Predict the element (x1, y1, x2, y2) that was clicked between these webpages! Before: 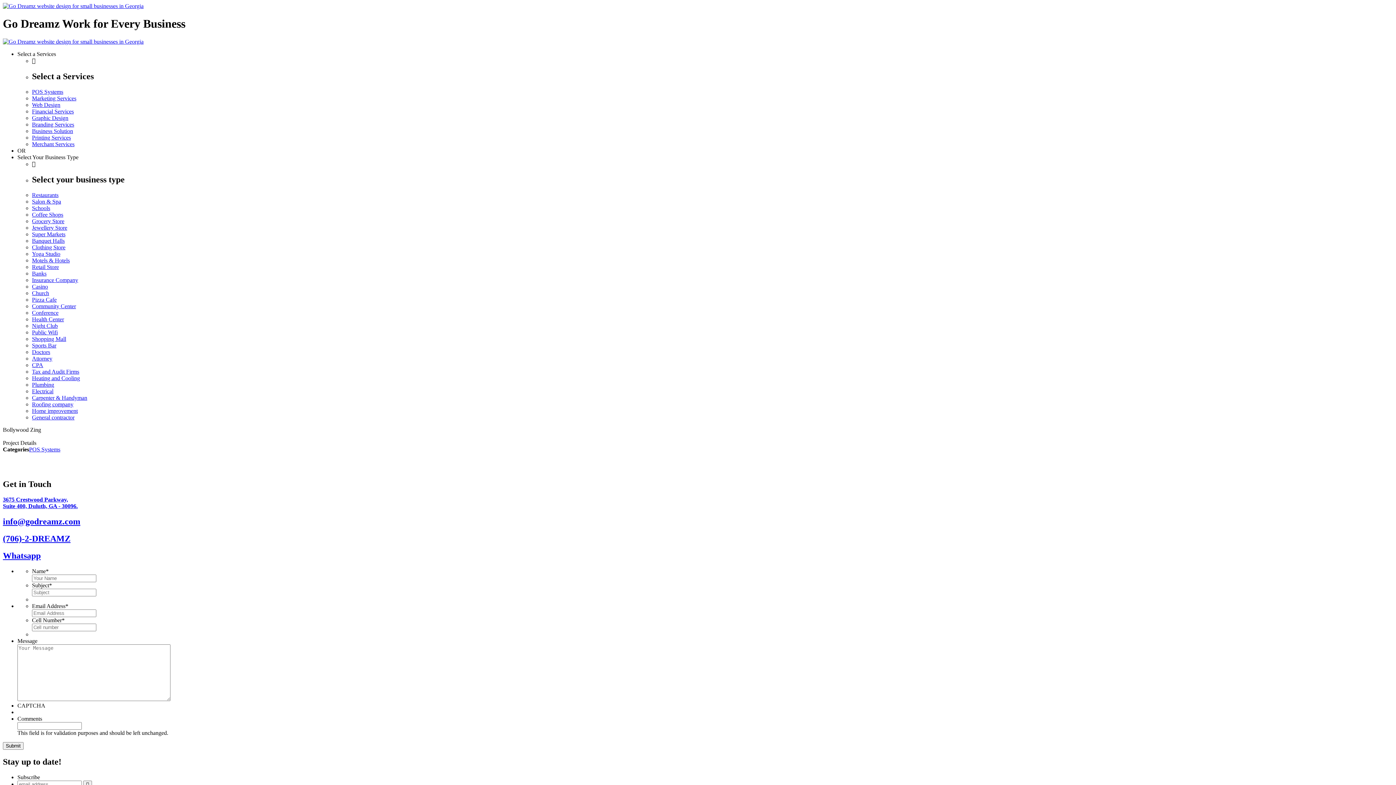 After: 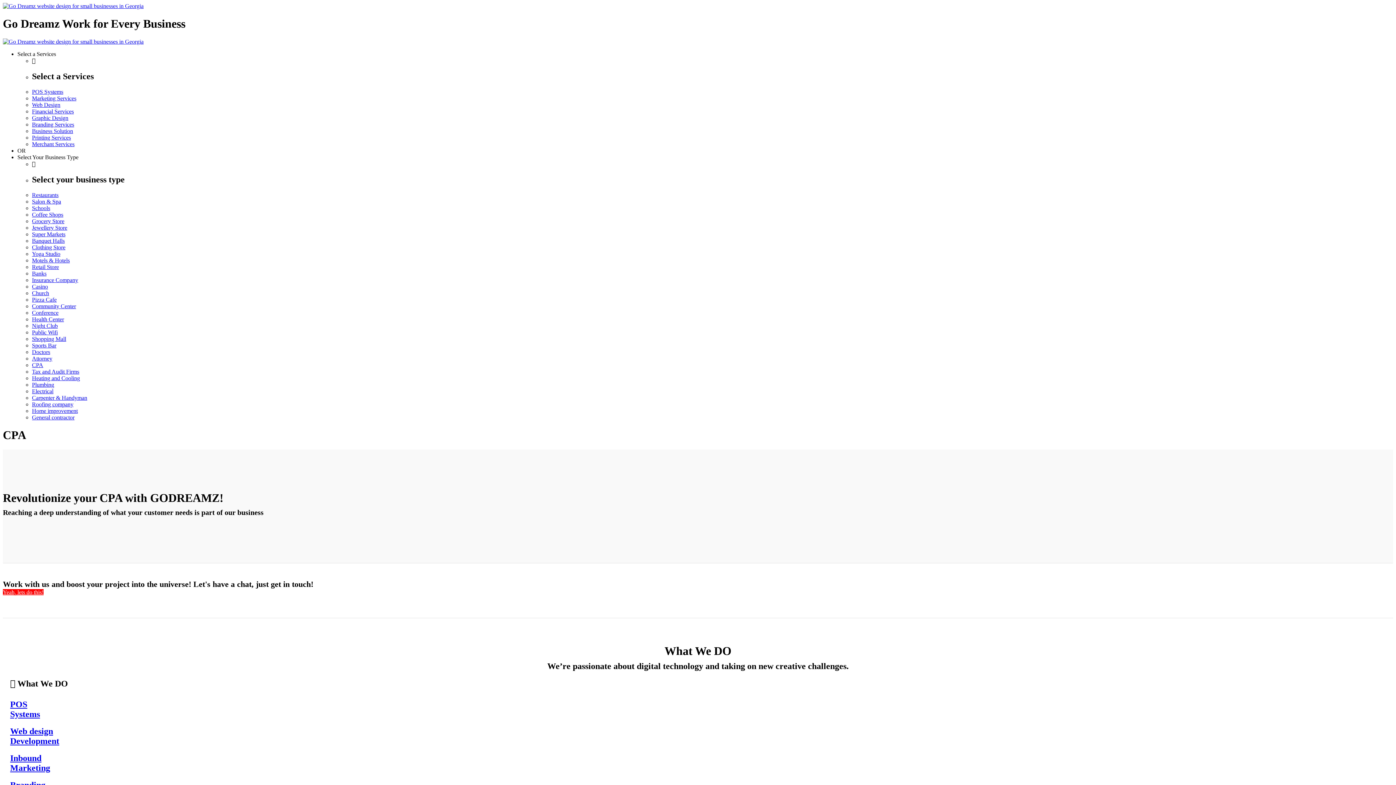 Action: label: CPA bbox: (32, 362, 43, 368)